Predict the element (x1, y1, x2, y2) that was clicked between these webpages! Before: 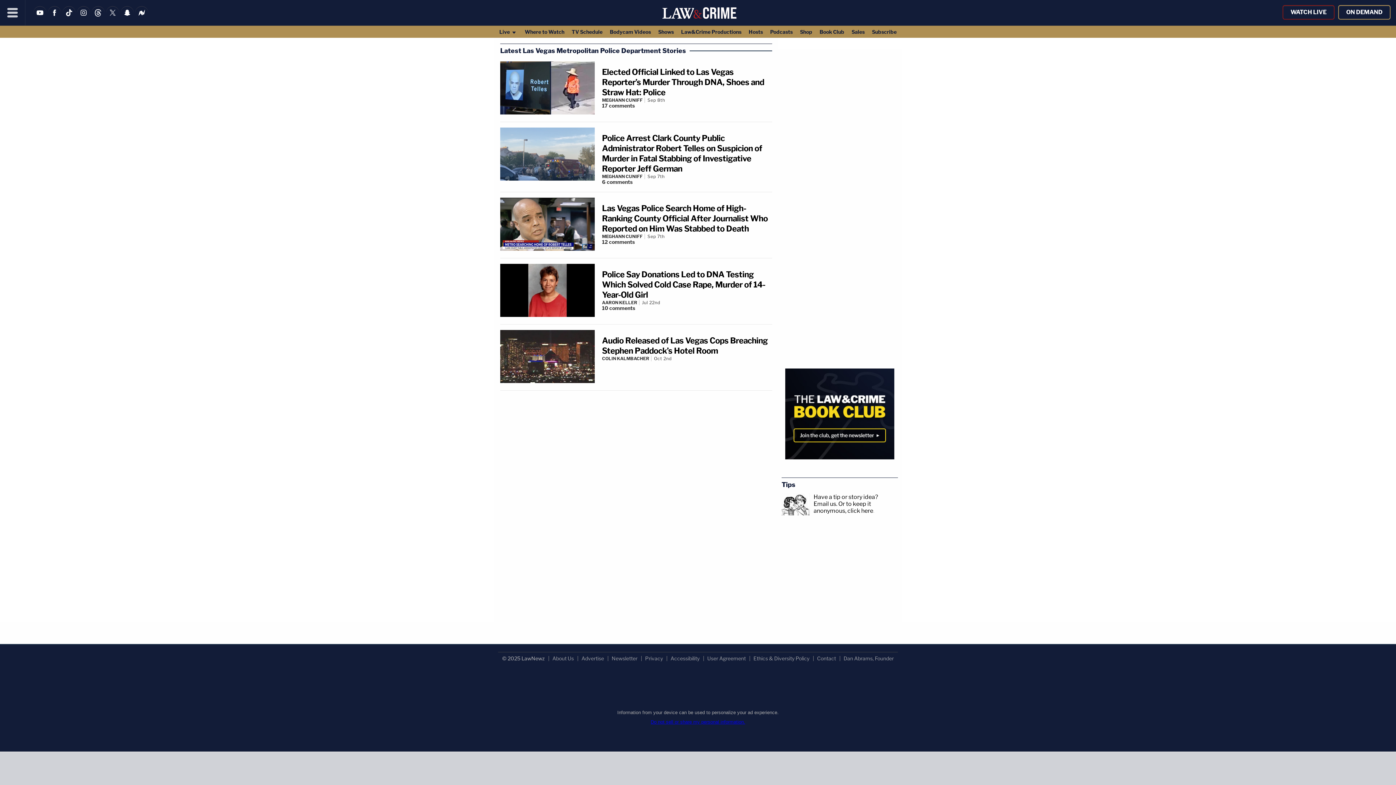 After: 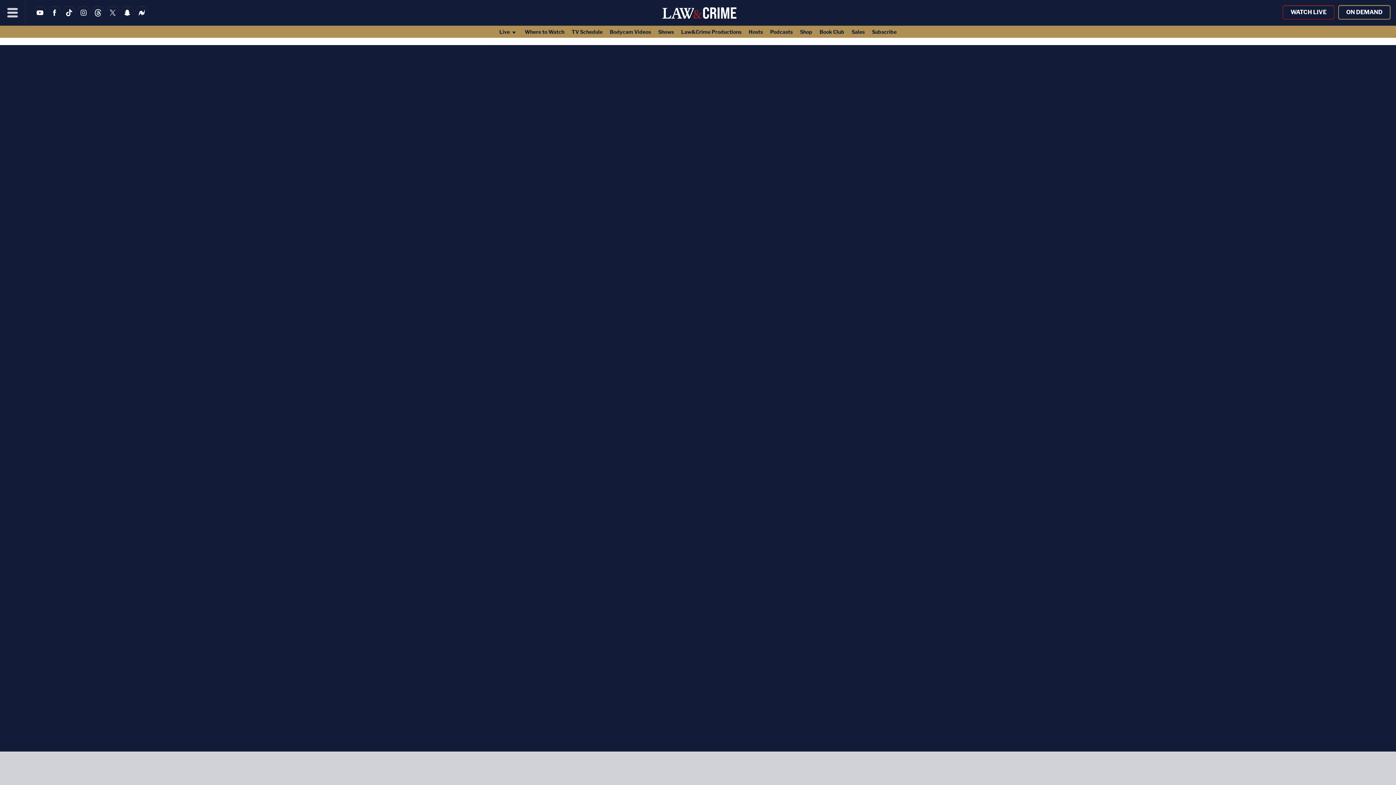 Action: bbox: (645, 655, 663, 661) label: Privacy